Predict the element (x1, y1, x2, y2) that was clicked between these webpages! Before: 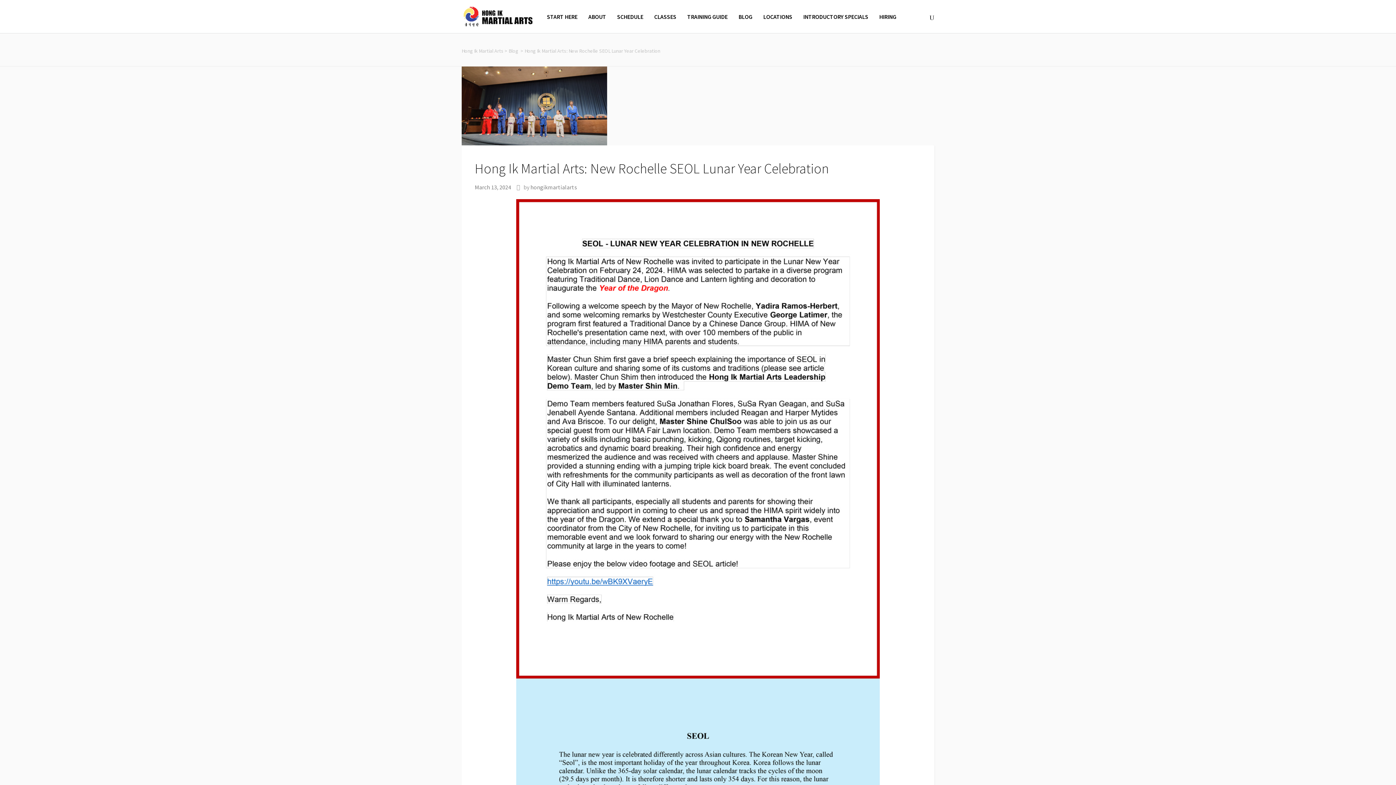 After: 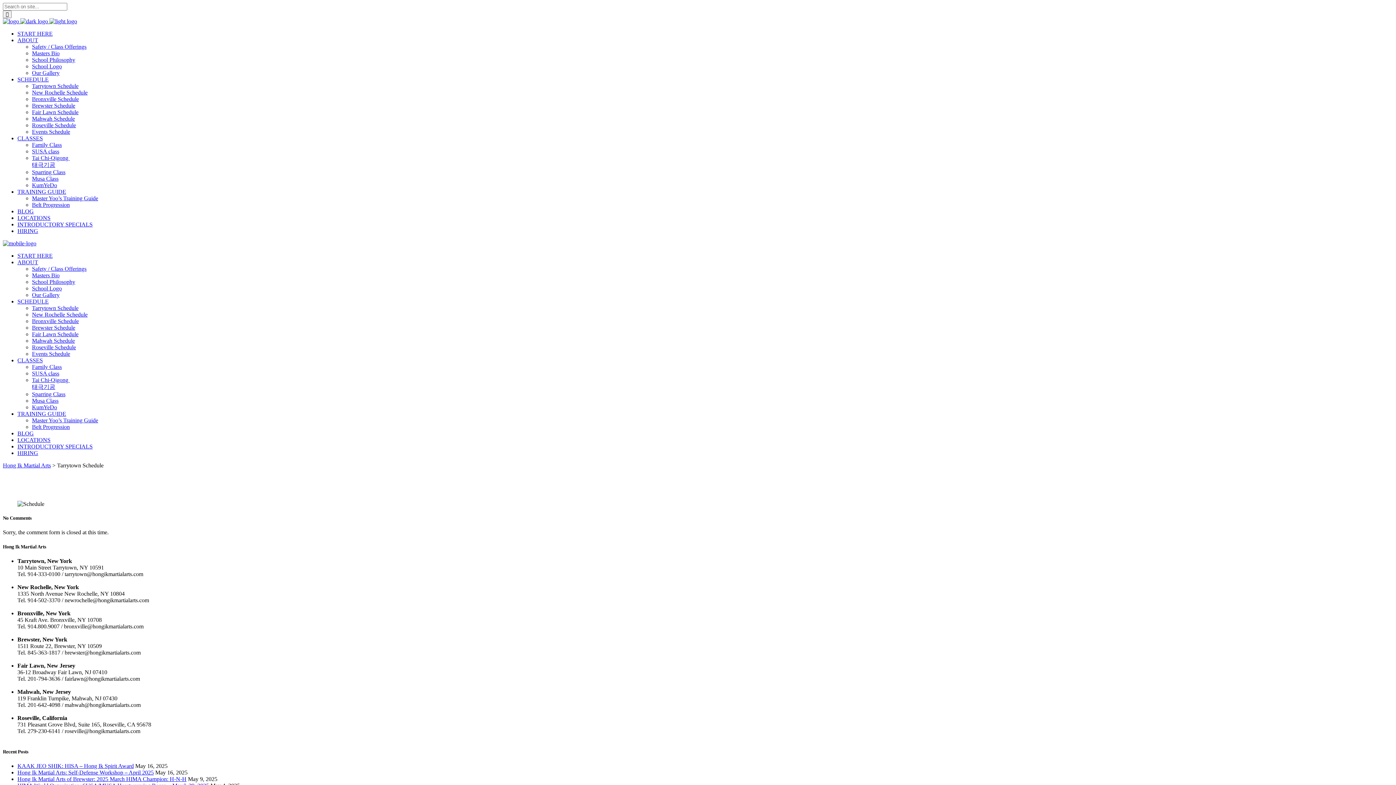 Action: label: SCHEDULE bbox: (611, 0, 648, 33)